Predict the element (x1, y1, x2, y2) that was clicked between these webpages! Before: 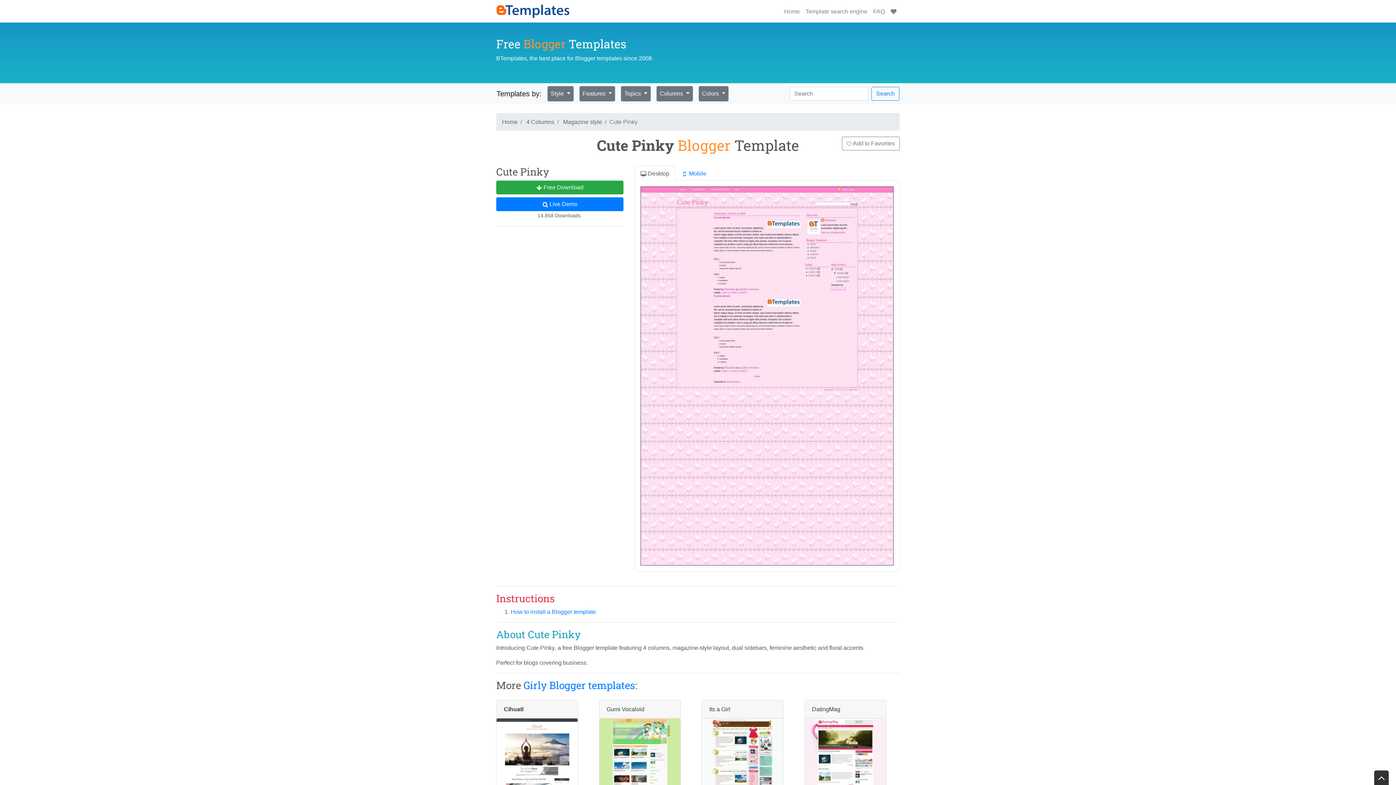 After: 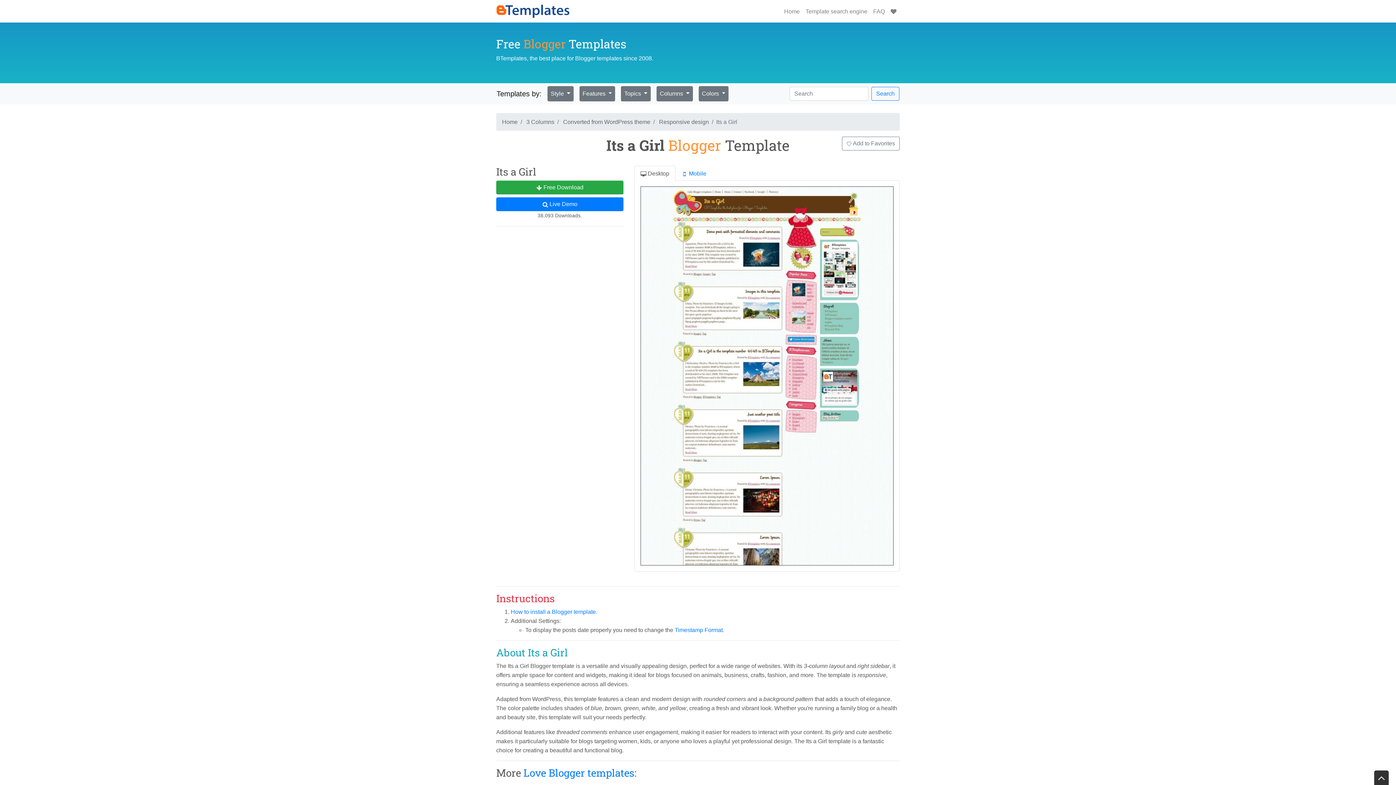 Action: bbox: (702, 718, 783, 800)